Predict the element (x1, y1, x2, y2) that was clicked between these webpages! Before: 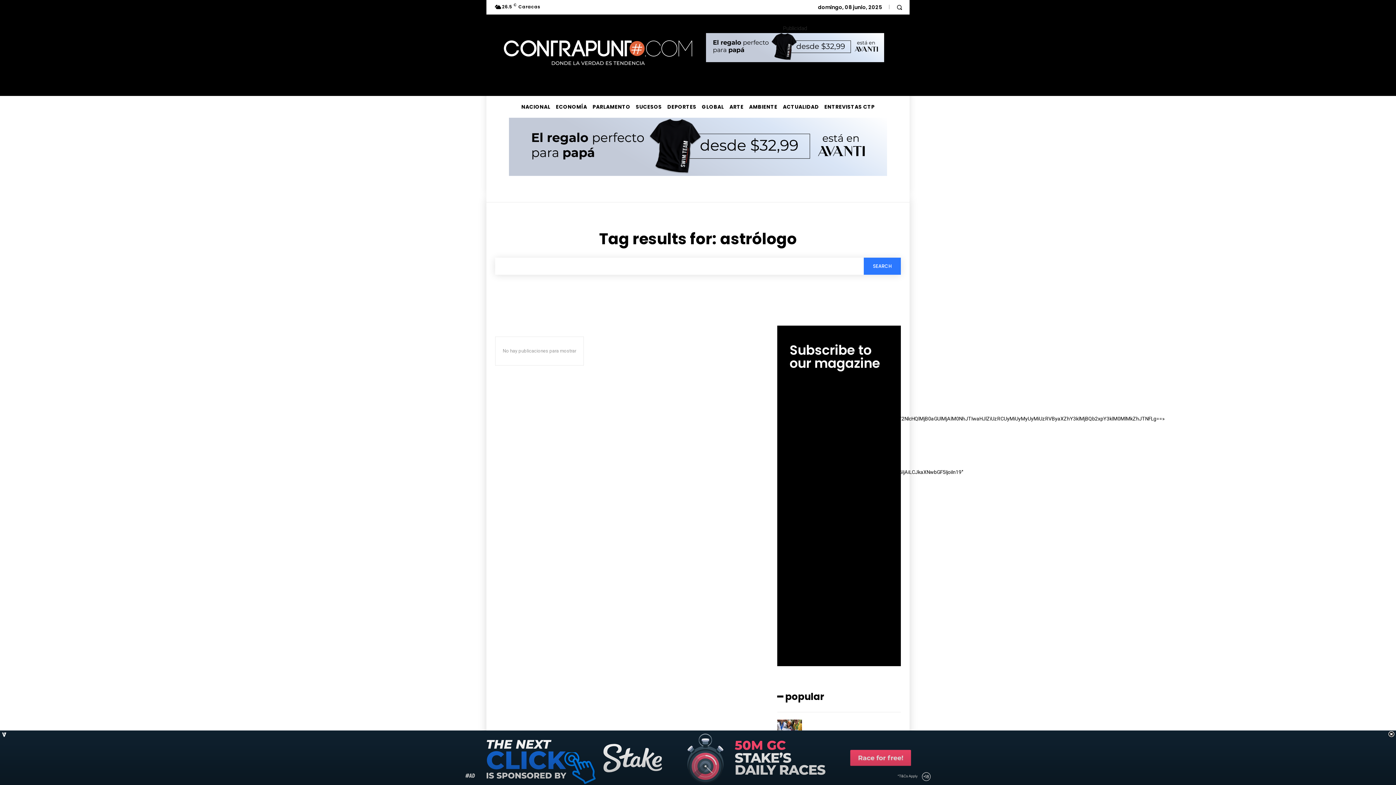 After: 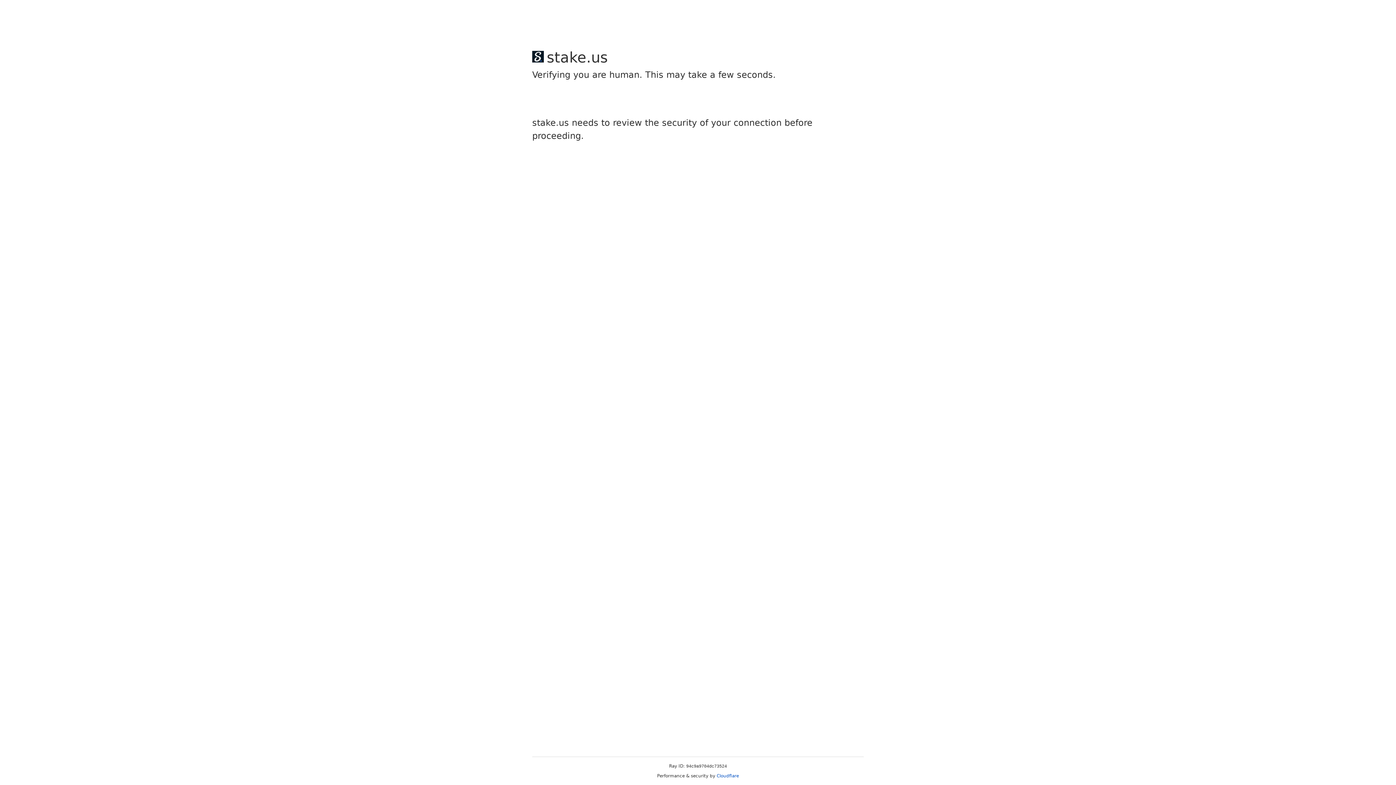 Action: label: ARTE bbox: (727, 96, 745, 117)